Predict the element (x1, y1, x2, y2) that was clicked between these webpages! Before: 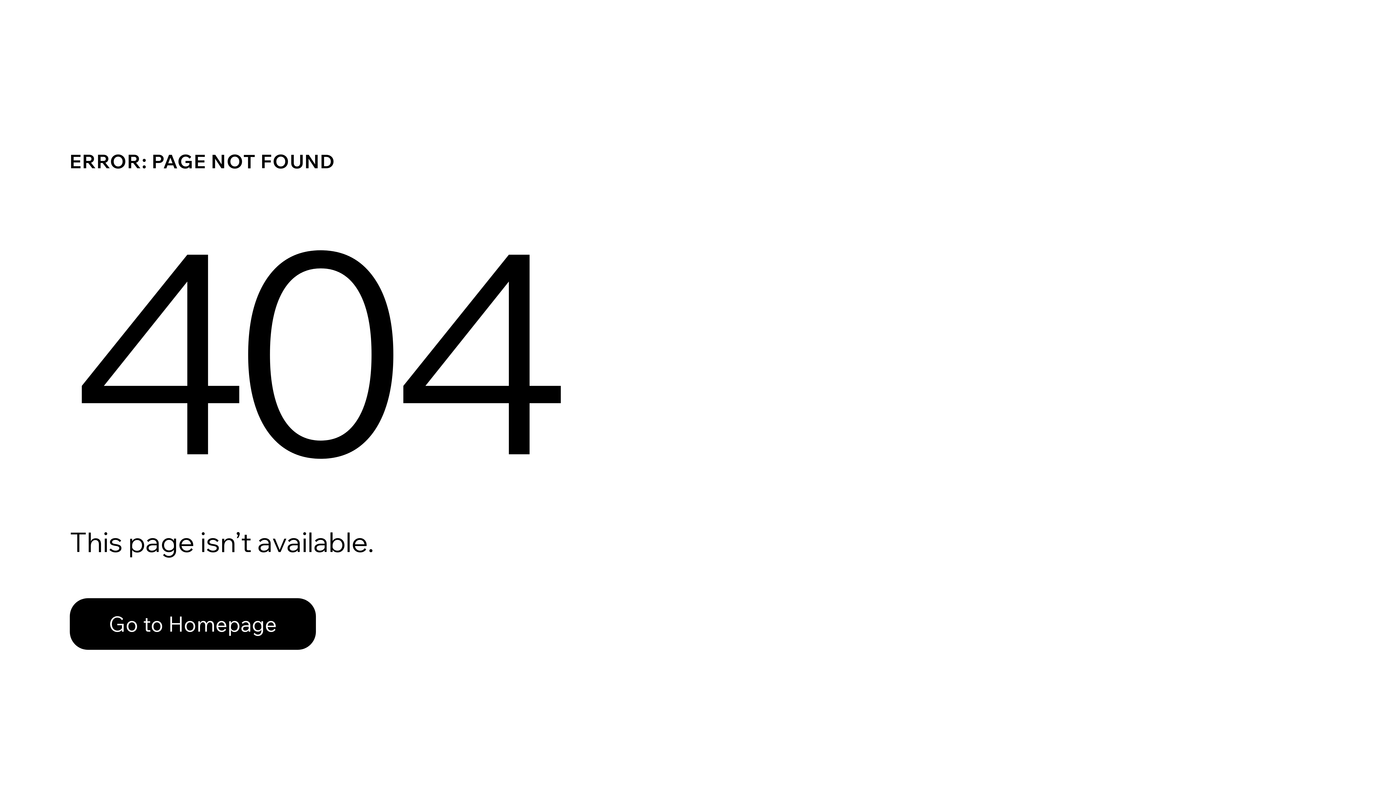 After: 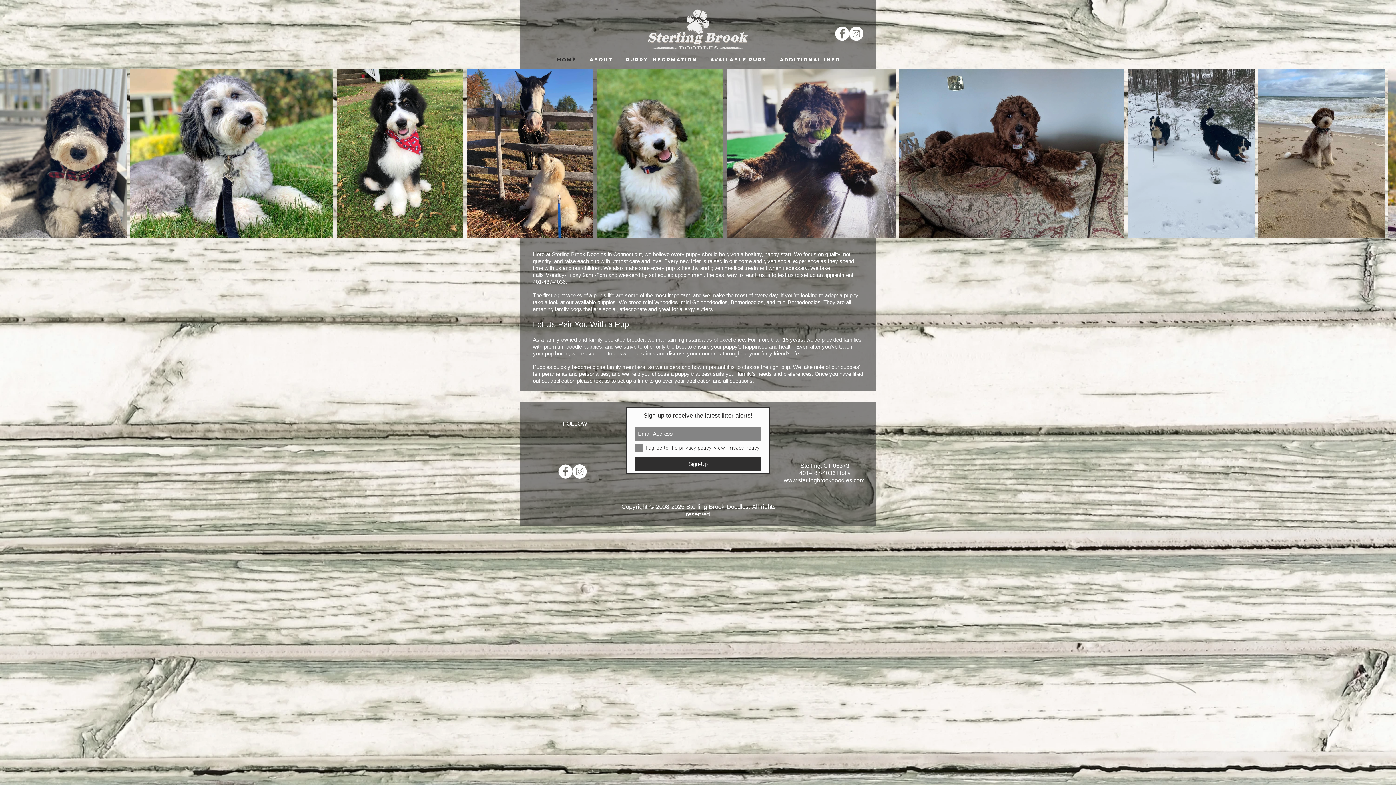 Action: label: Go to Homepage bbox: (69, 598, 316, 650)